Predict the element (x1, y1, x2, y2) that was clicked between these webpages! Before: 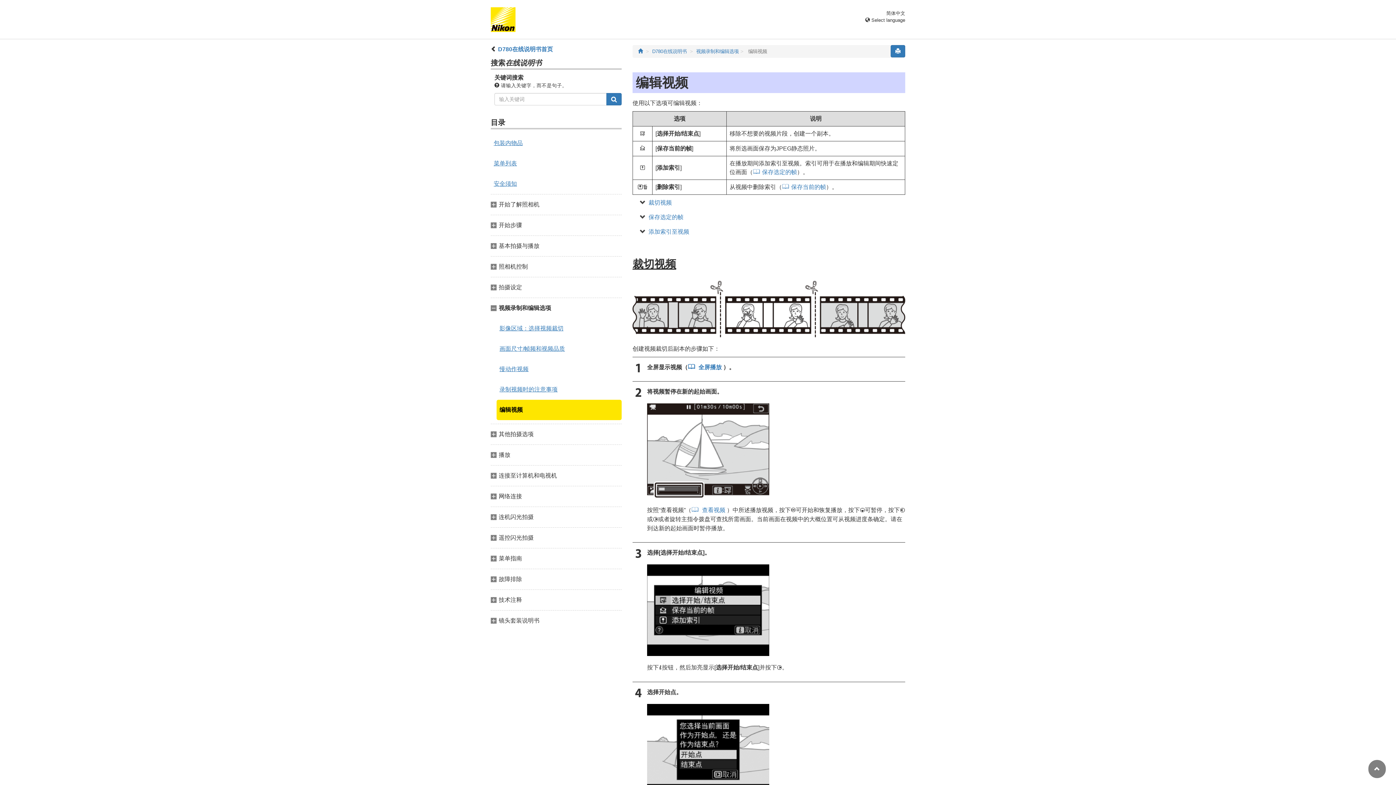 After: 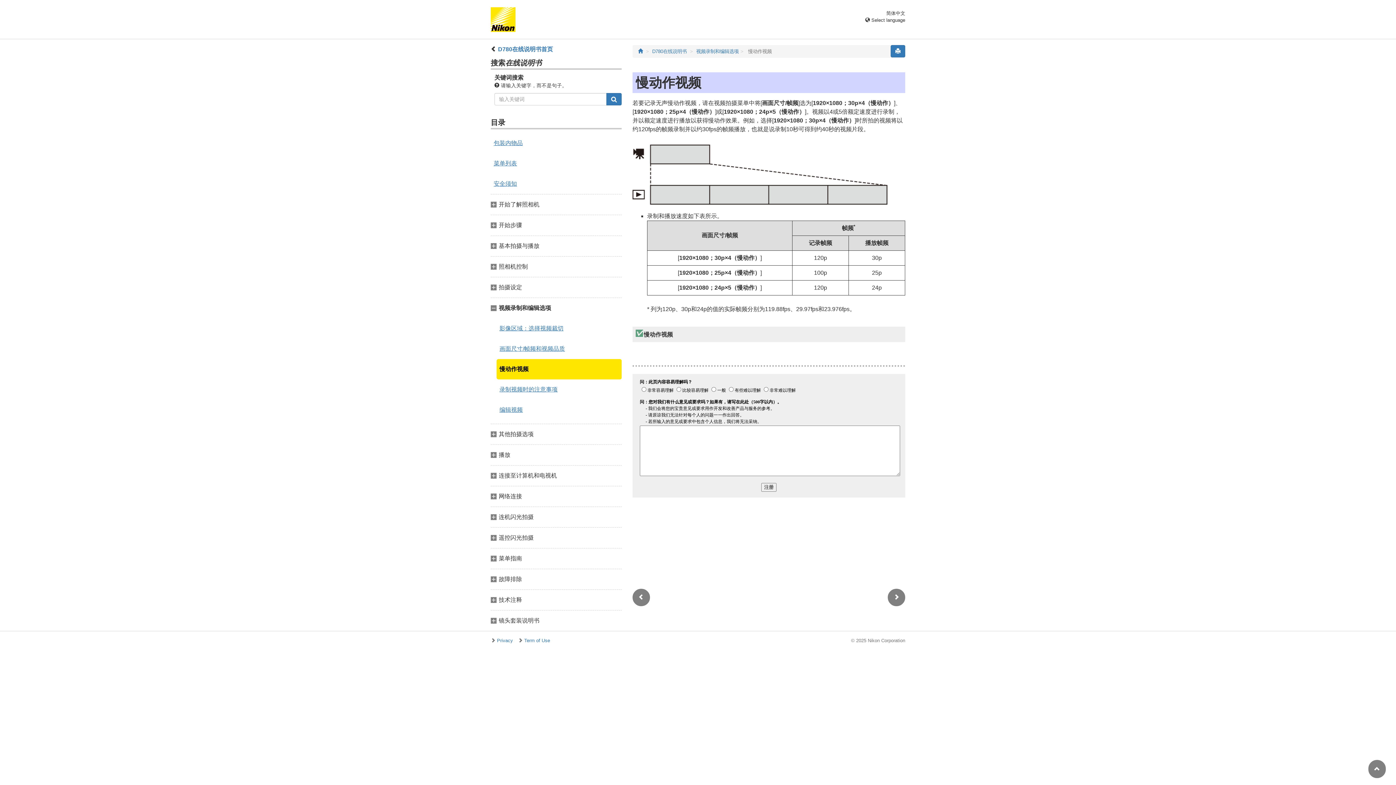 Action: label: 慢动作视频 bbox: (496, 359, 621, 379)